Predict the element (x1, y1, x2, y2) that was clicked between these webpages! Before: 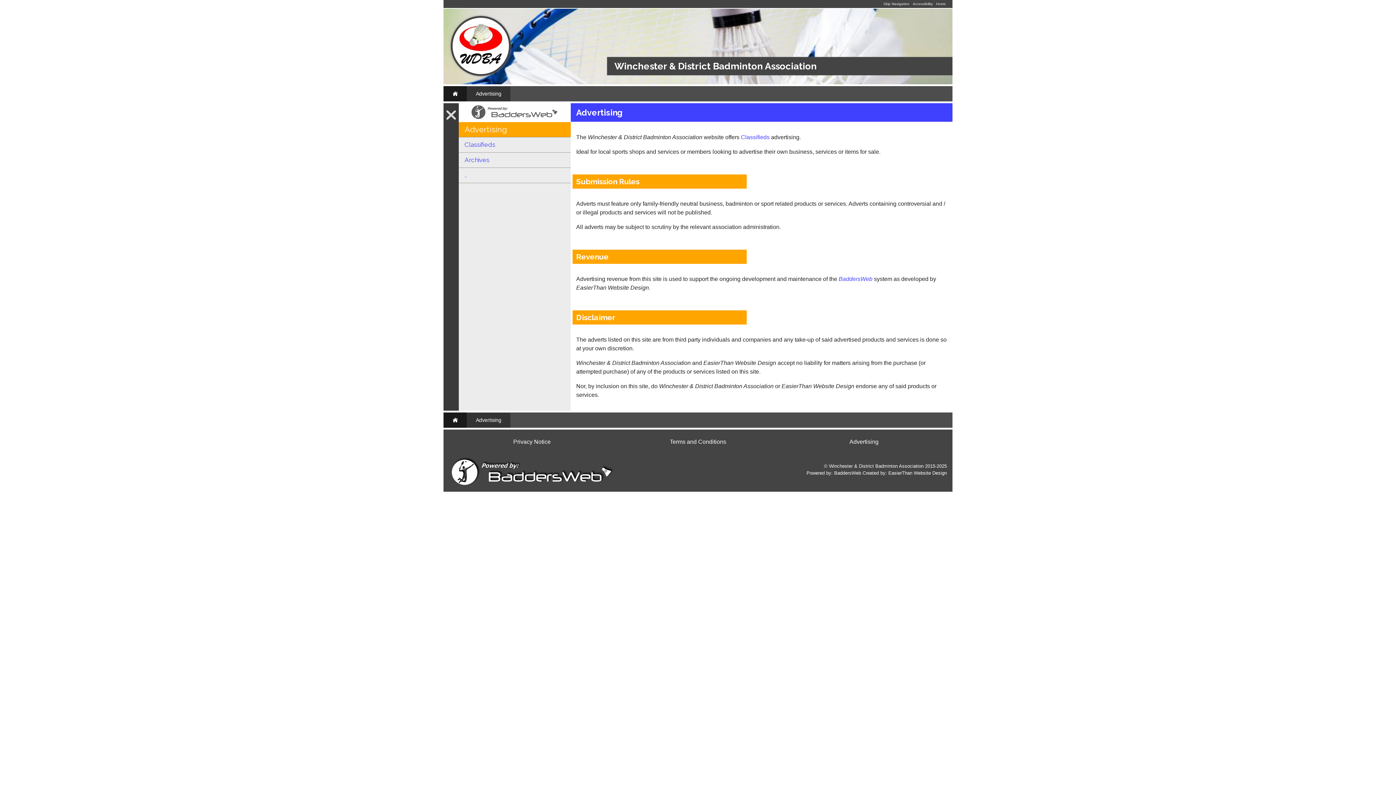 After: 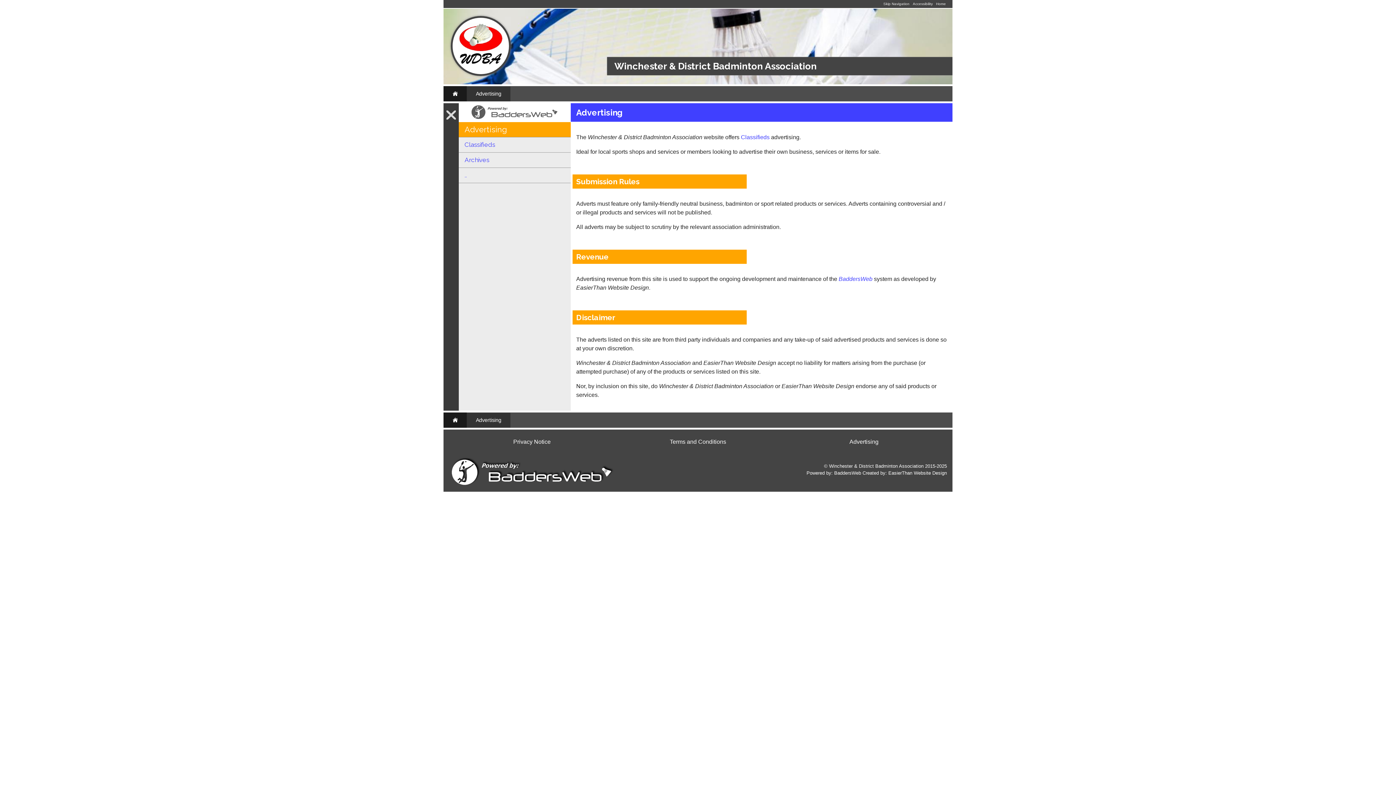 Action: bbox: (470, 116, 559, 122)